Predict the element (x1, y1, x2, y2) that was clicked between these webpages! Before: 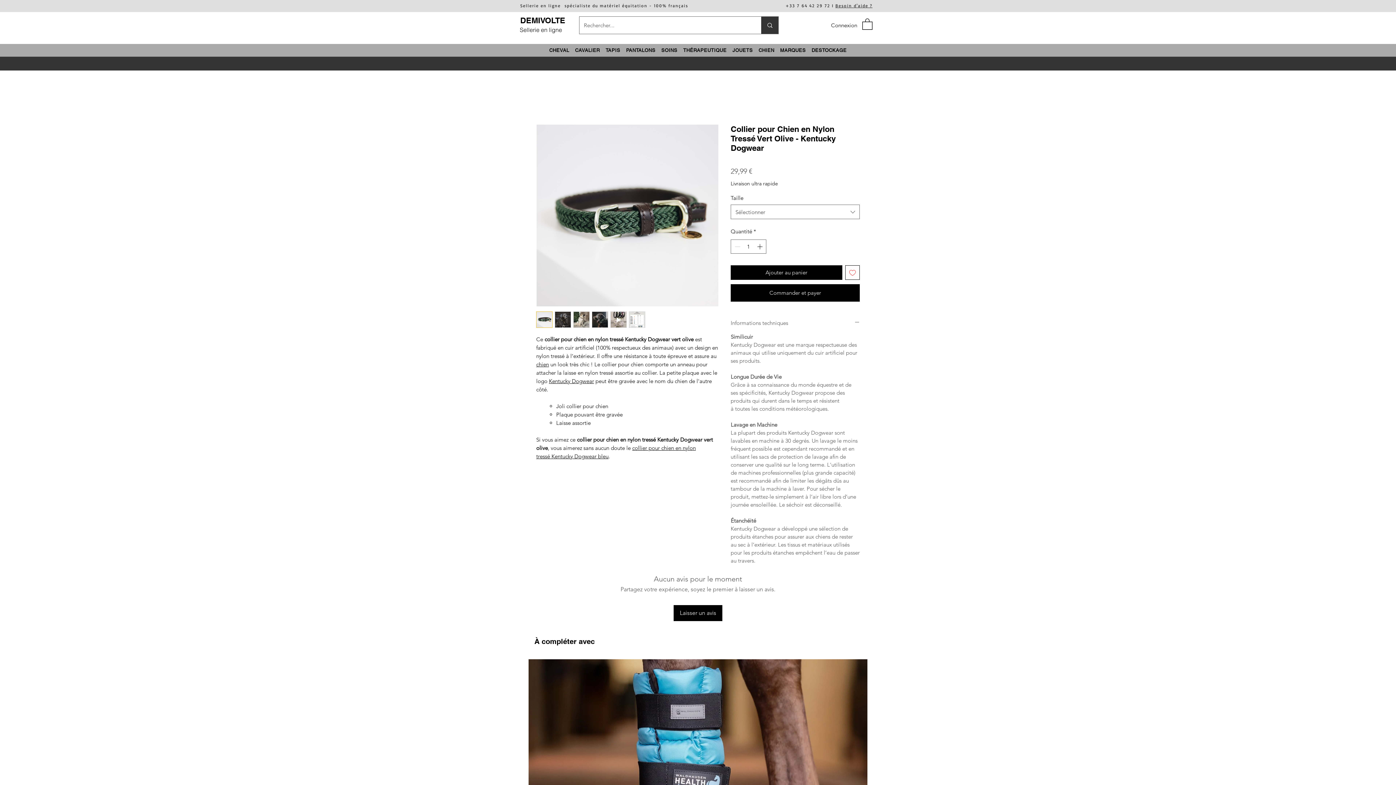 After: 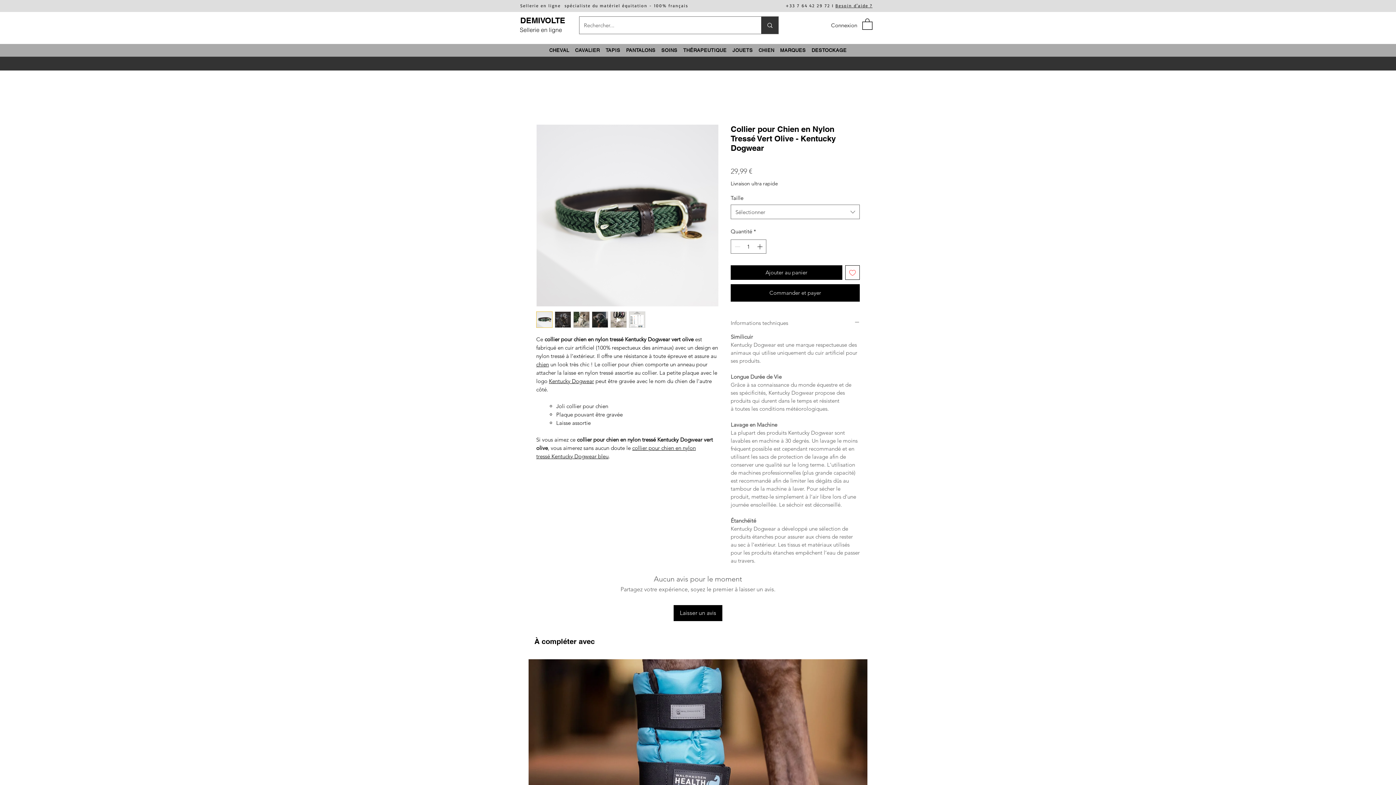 Action: bbox: (610, 311, 626, 328)